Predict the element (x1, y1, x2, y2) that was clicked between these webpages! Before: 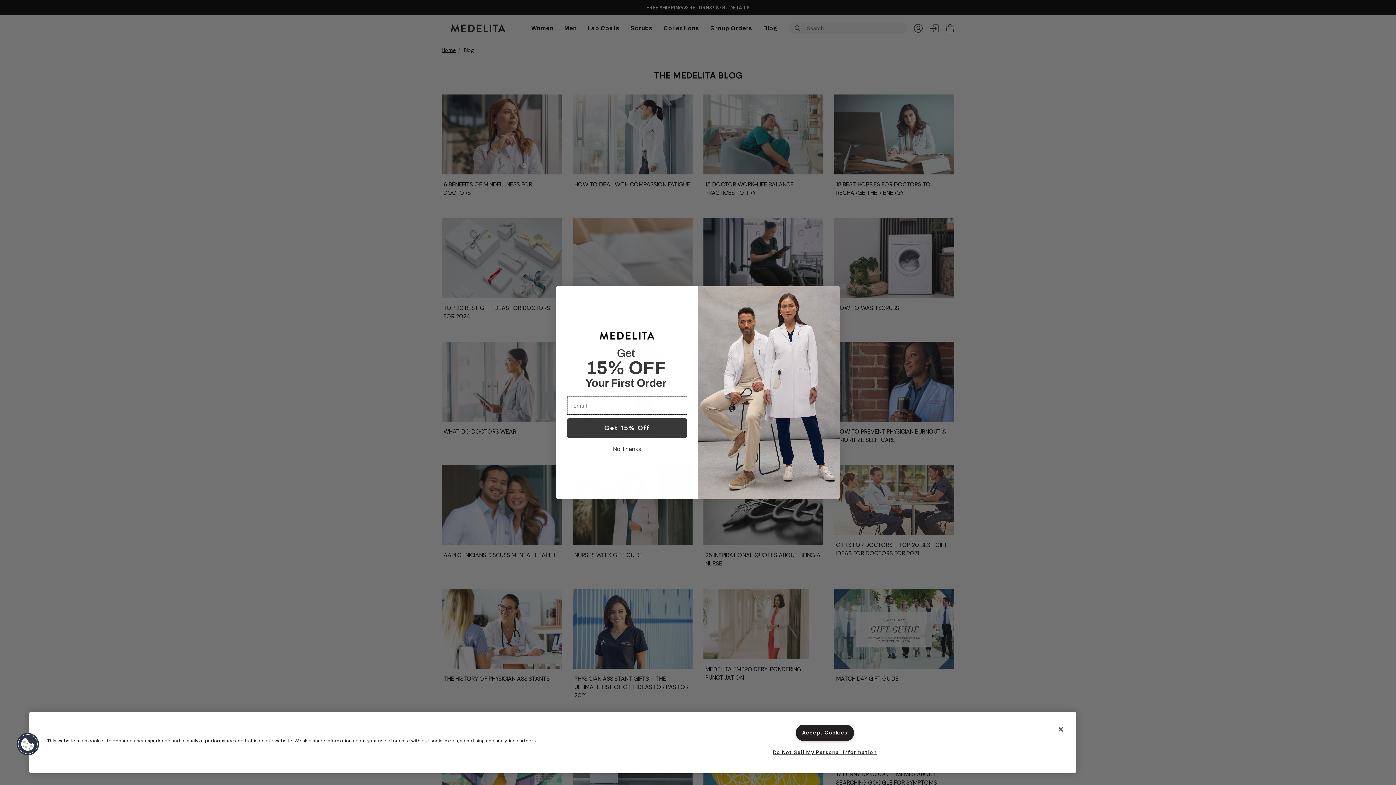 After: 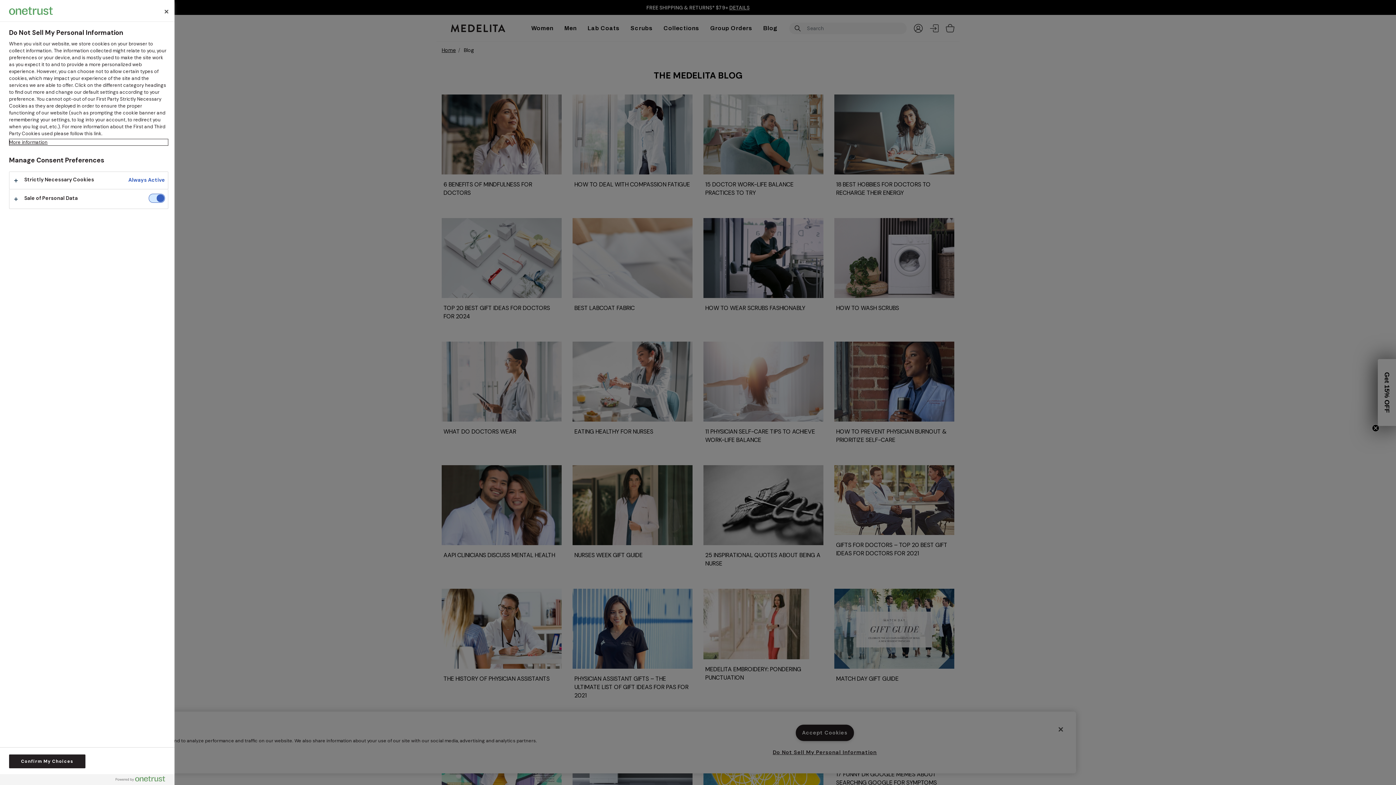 Action: label: Do Not Sell My Personal Information bbox: (772, 744, 877, 760)